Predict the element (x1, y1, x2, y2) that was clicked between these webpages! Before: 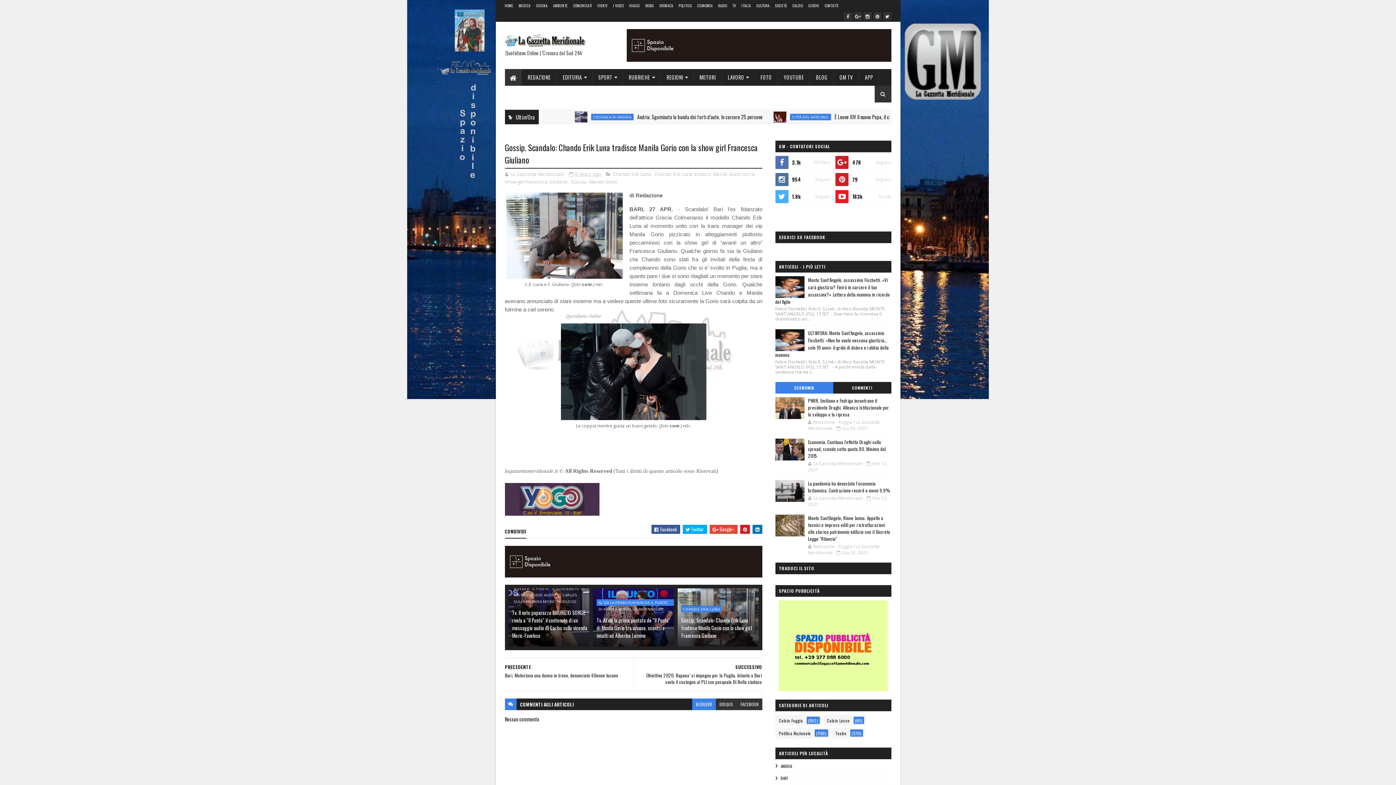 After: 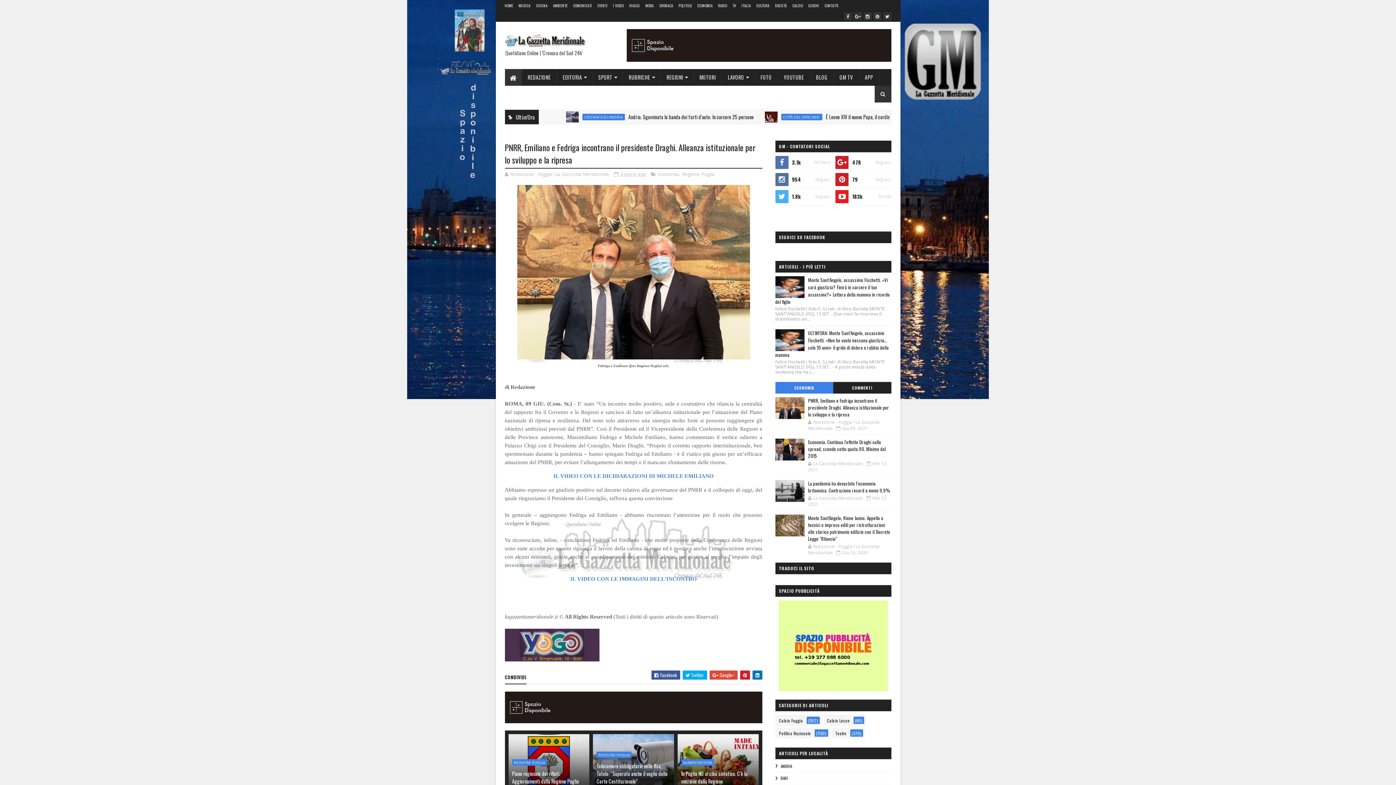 Action: bbox: (775, 397, 804, 419)